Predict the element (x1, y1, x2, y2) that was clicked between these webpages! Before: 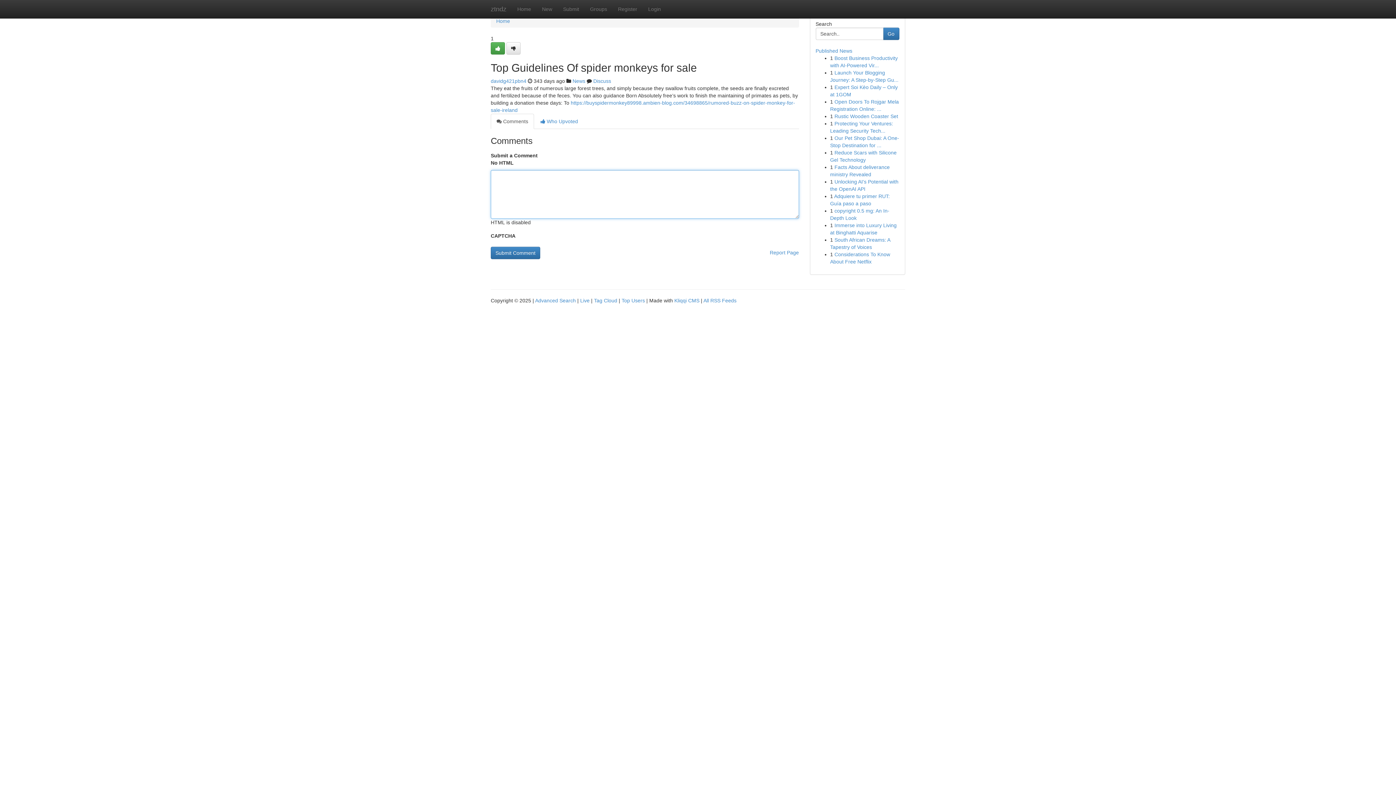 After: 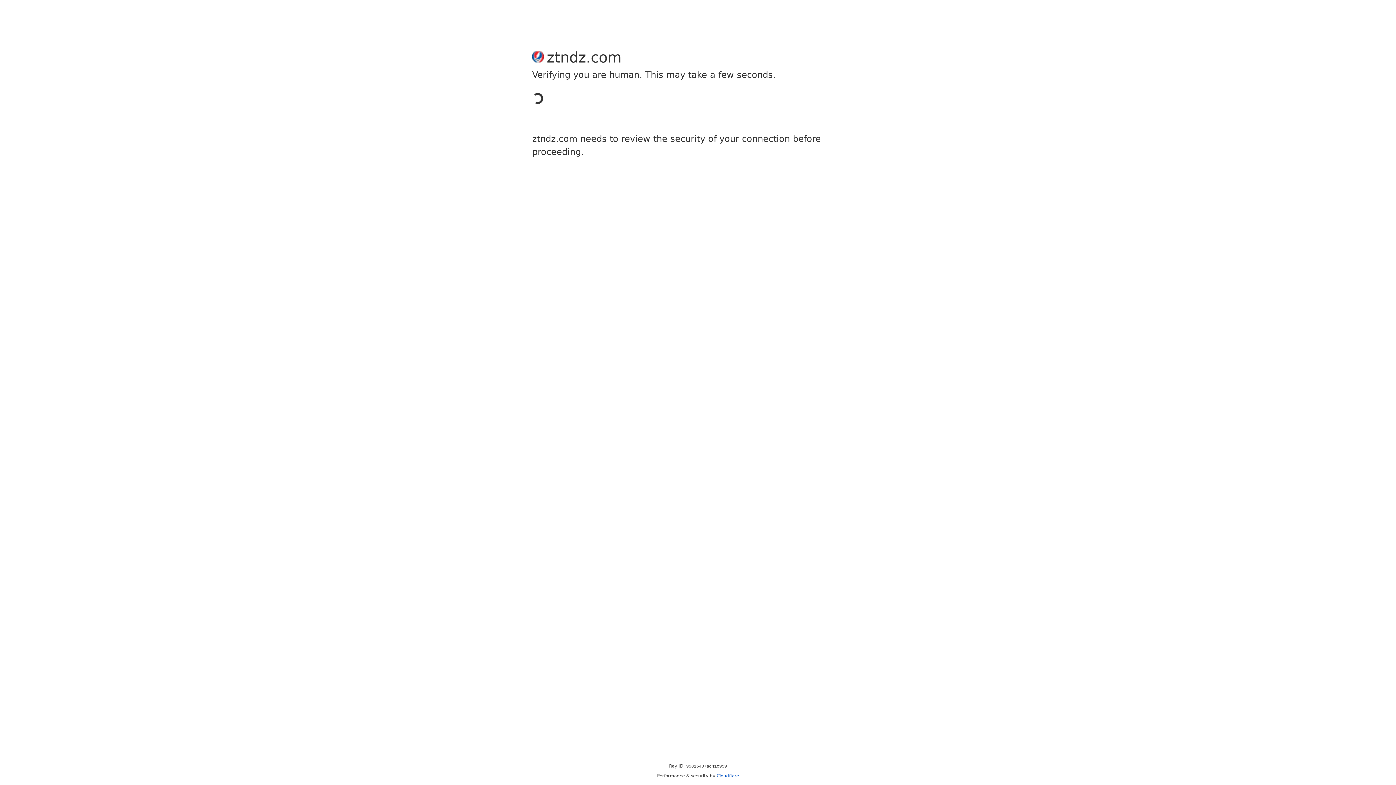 Action: bbox: (490, 42, 505, 54)